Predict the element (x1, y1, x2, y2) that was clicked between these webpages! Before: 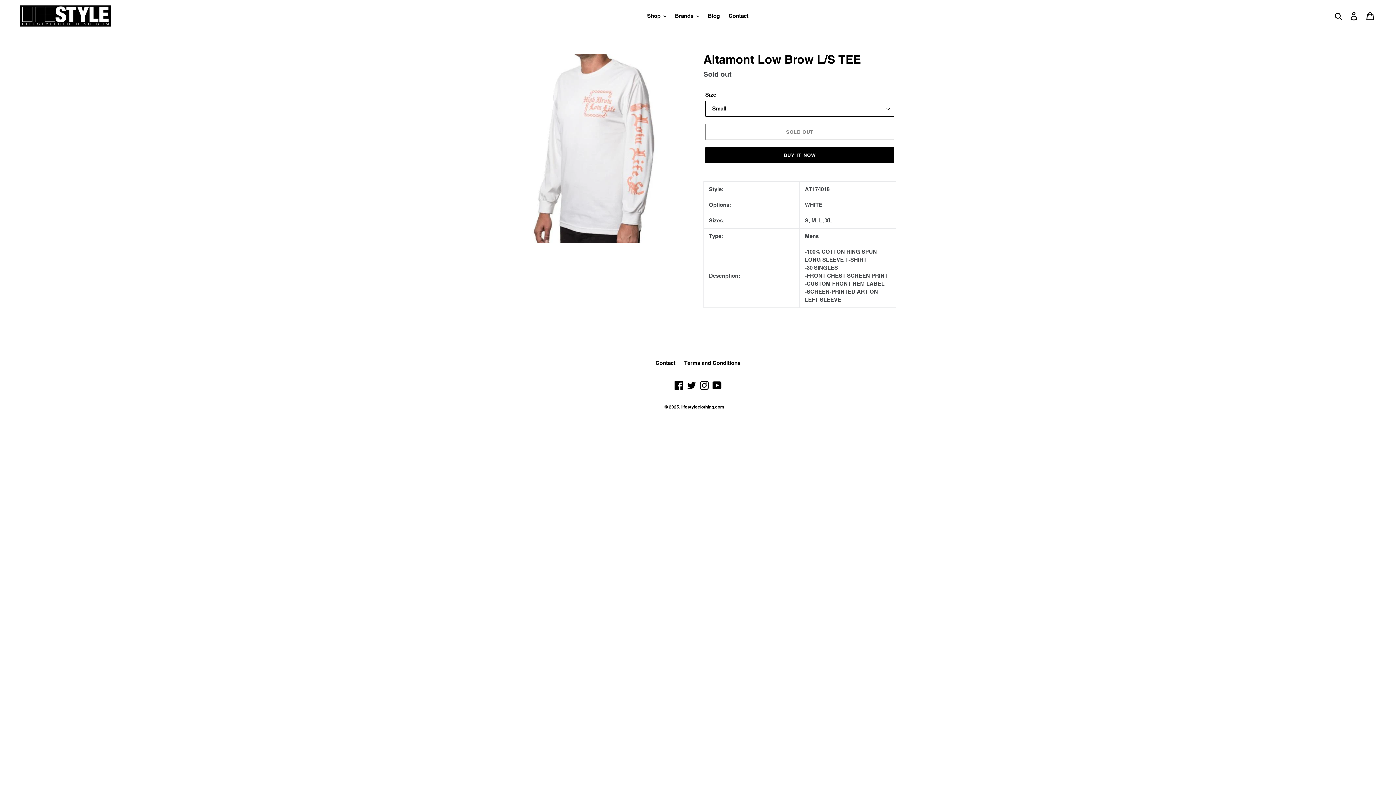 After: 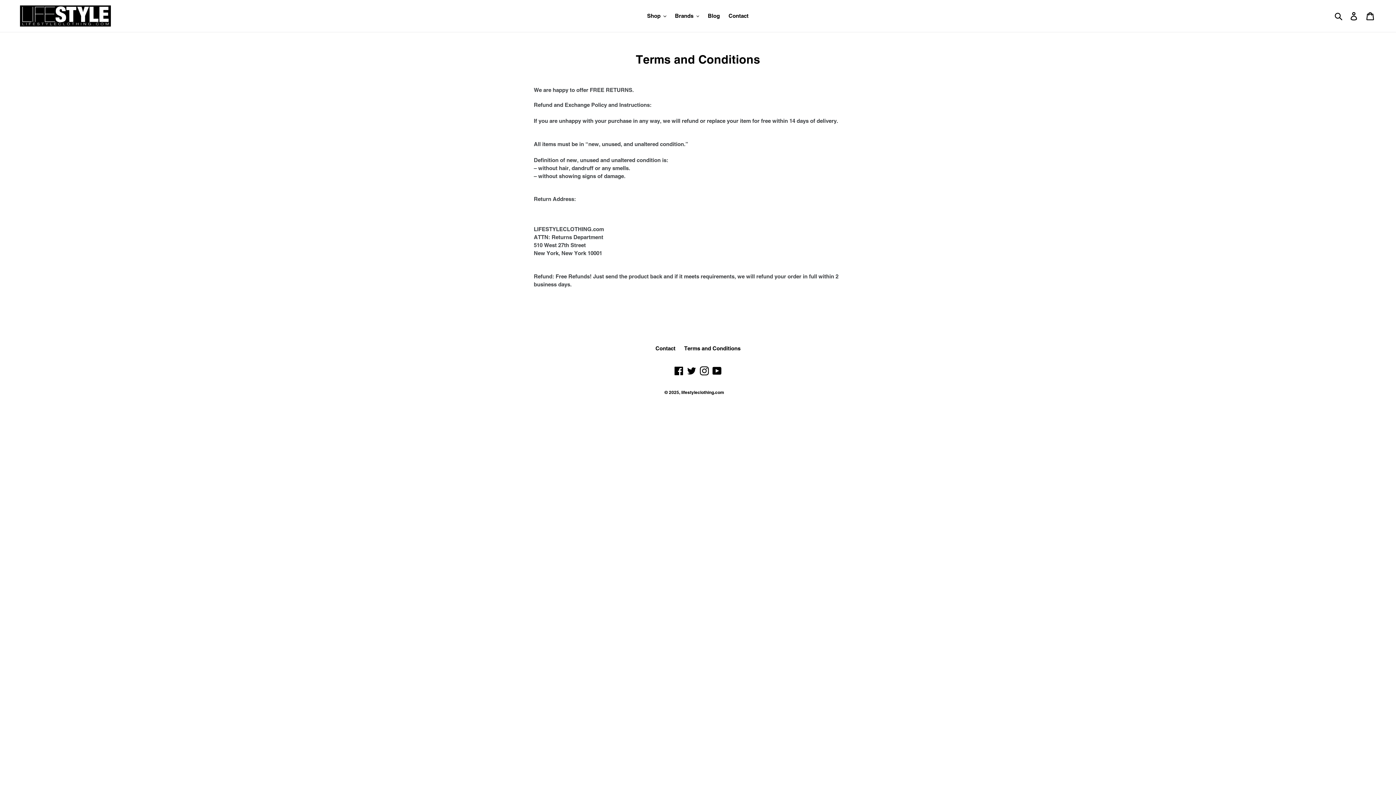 Action: bbox: (684, 359, 740, 366) label: Terms and Conditions